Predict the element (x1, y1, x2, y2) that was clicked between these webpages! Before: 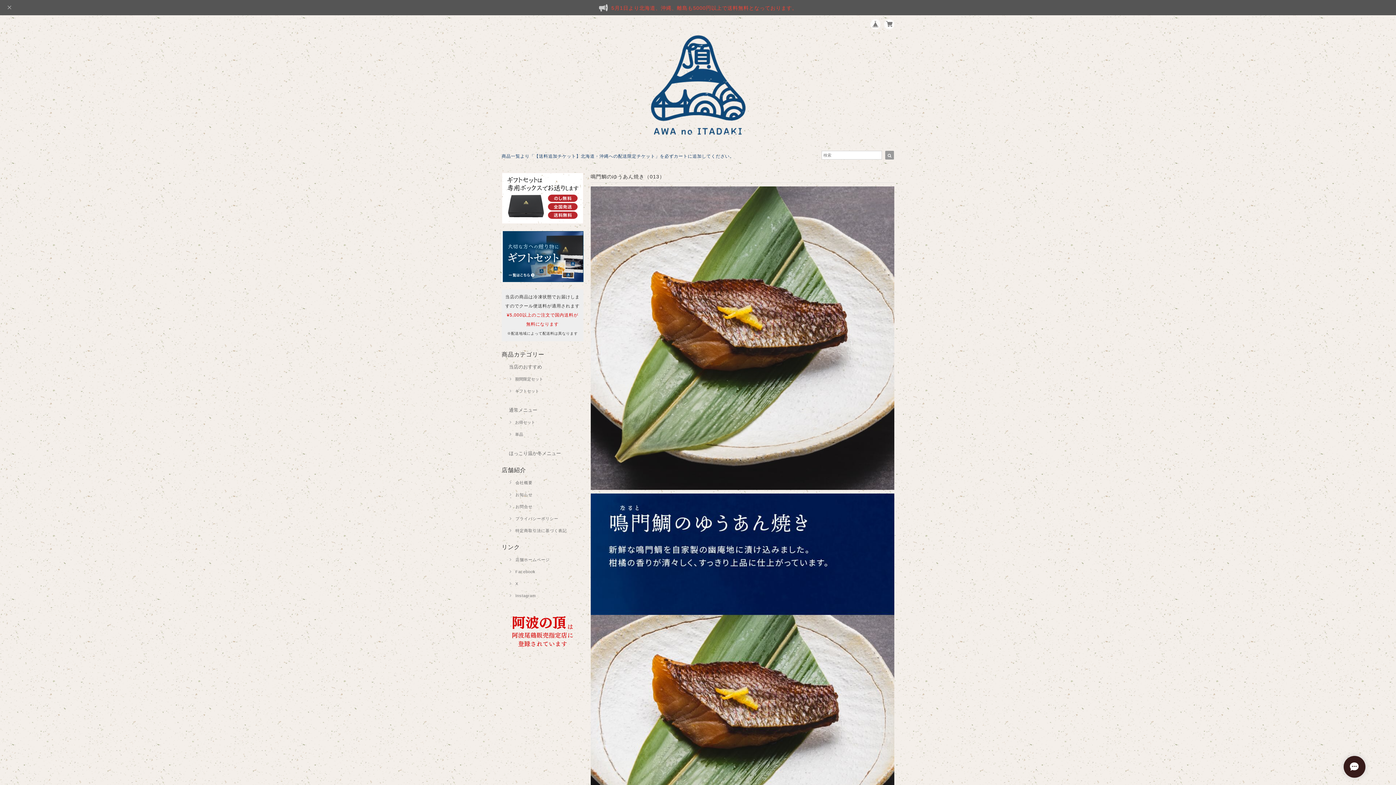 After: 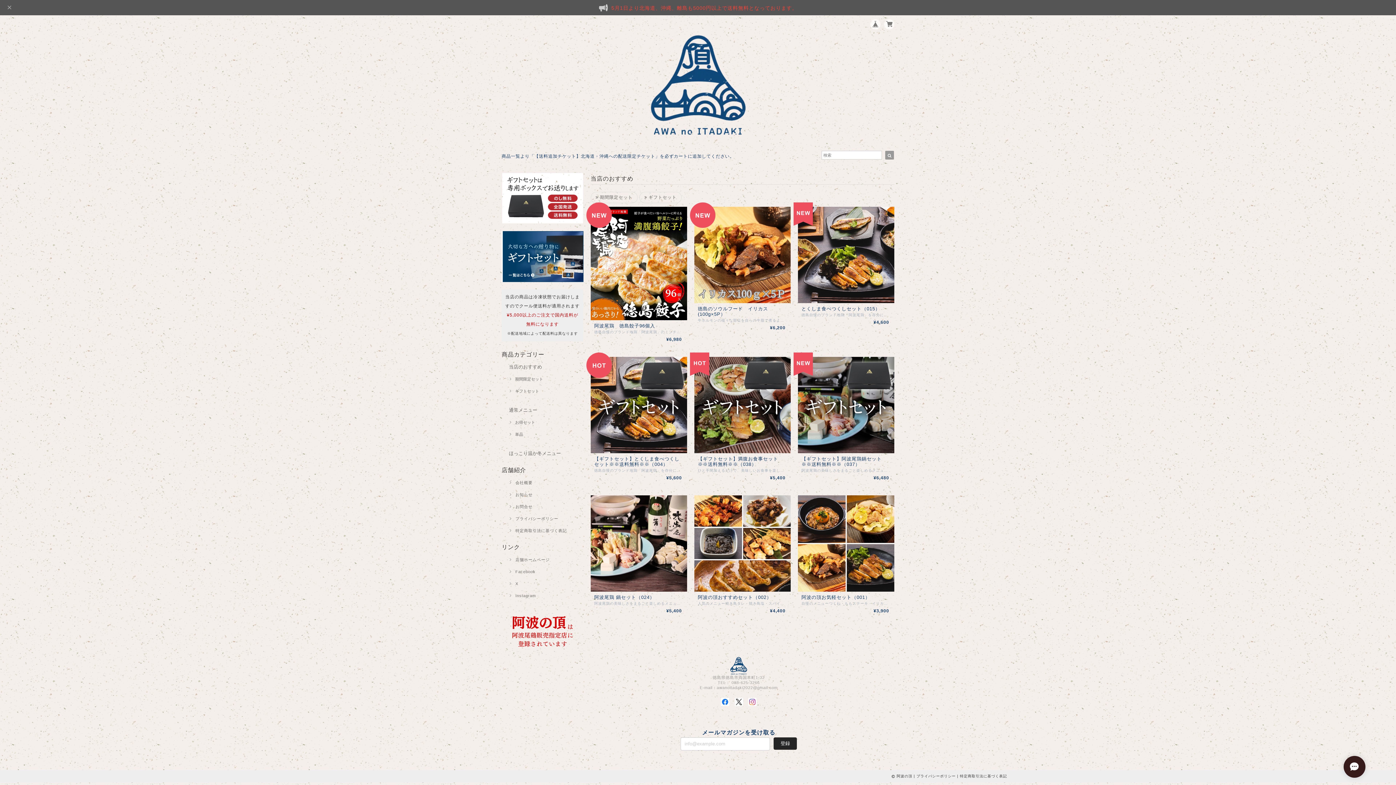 Action: bbox: (509, 362, 542, 372) label: 当店のおすすめ